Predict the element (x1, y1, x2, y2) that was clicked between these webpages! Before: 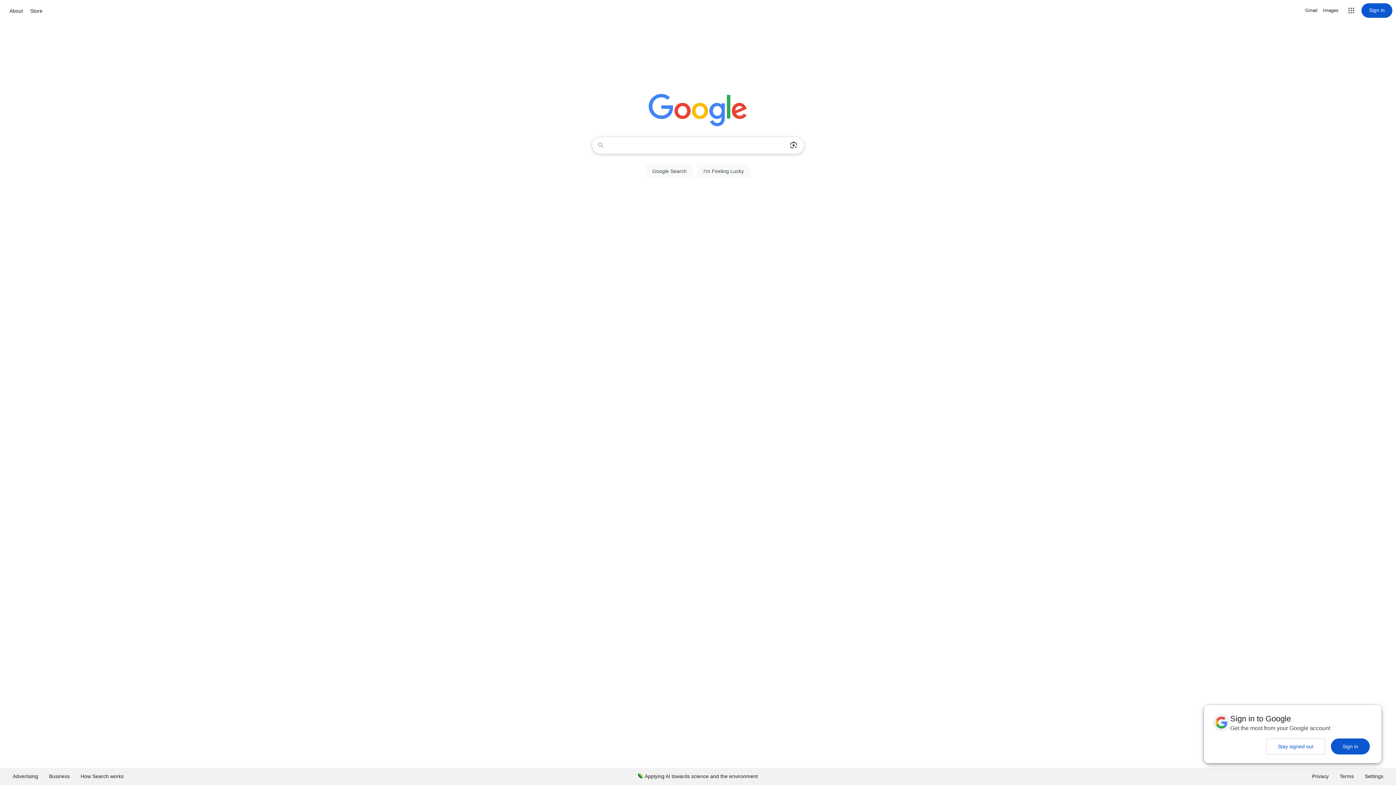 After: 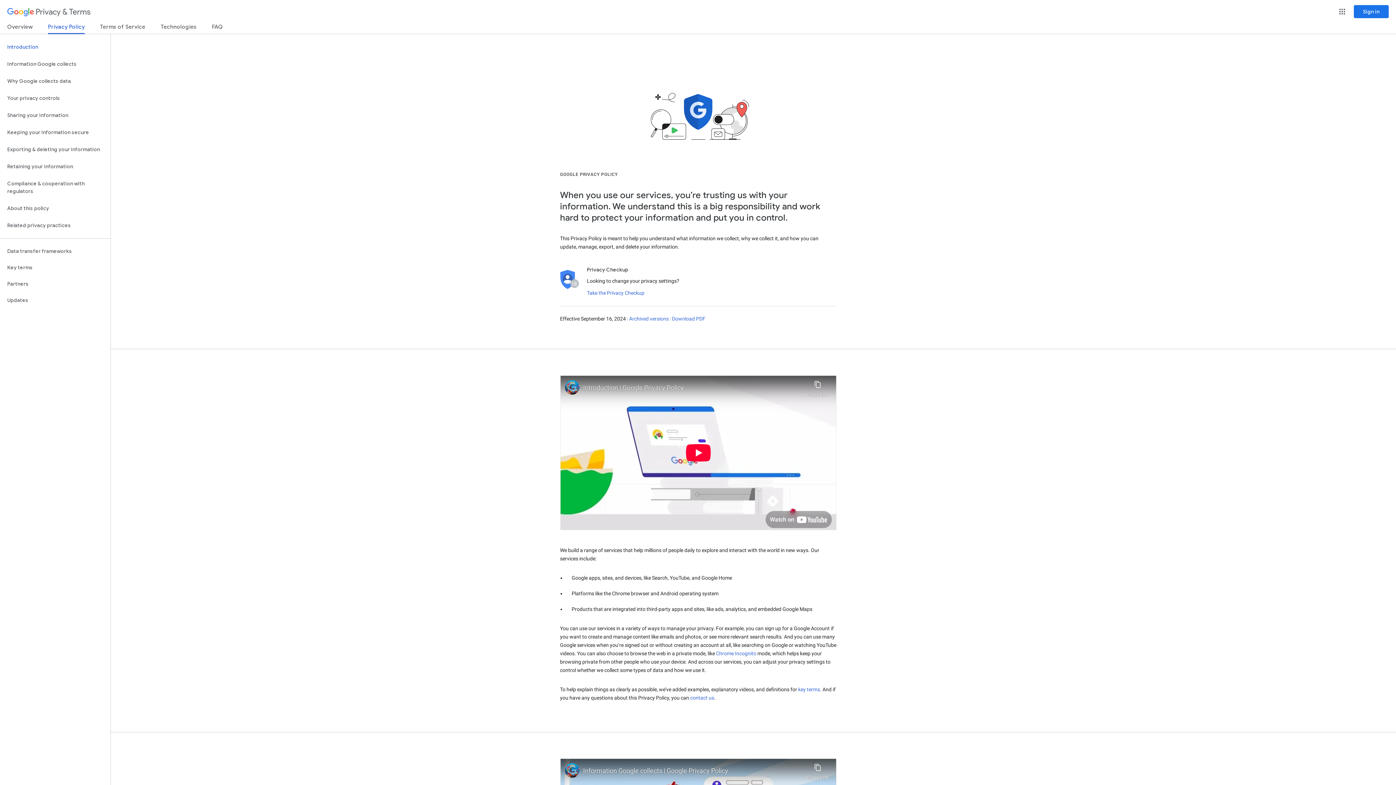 Action: label: Privacy bbox: (1306, 768, 1334, 785)